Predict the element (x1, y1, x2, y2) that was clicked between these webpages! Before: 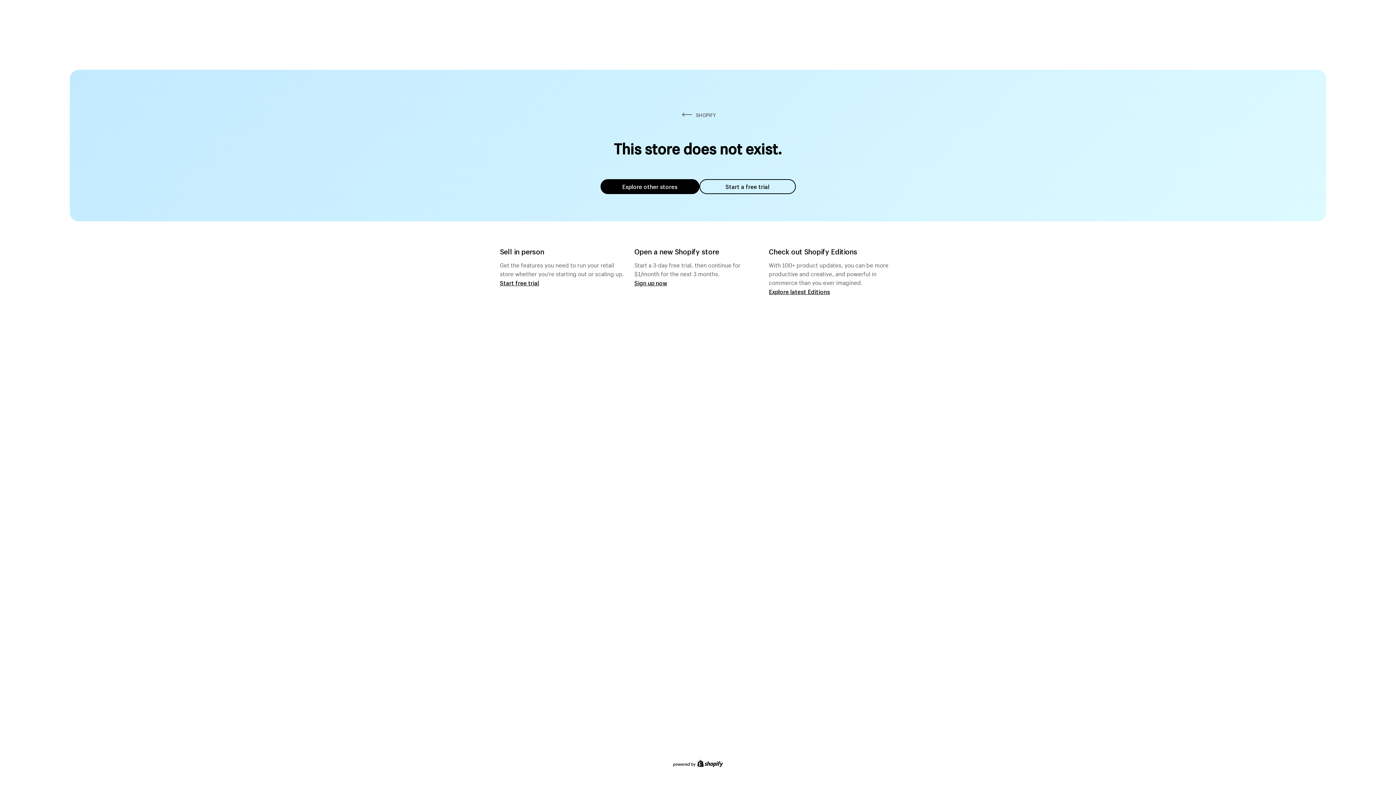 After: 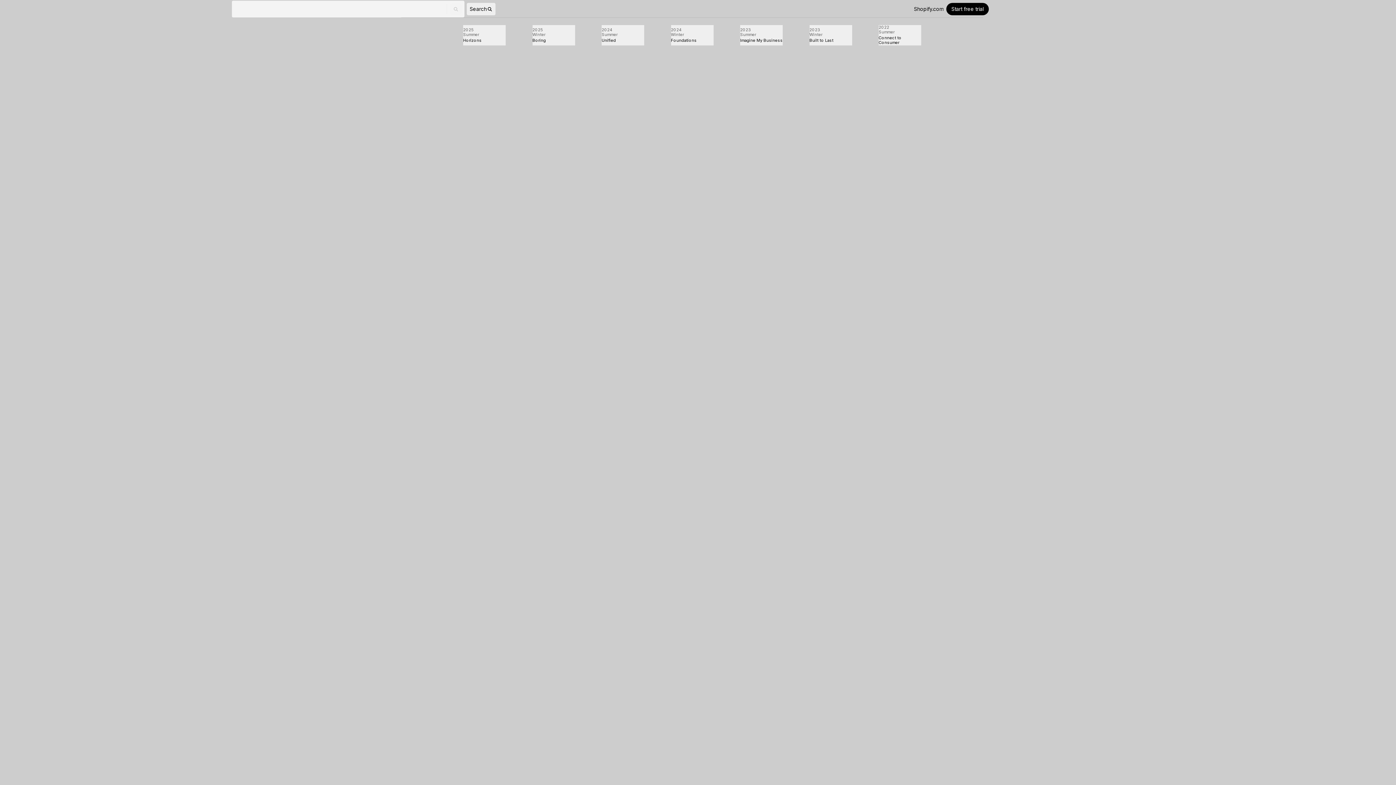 Action: bbox: (769, 287, 830, 295) label: Explore latest Editions